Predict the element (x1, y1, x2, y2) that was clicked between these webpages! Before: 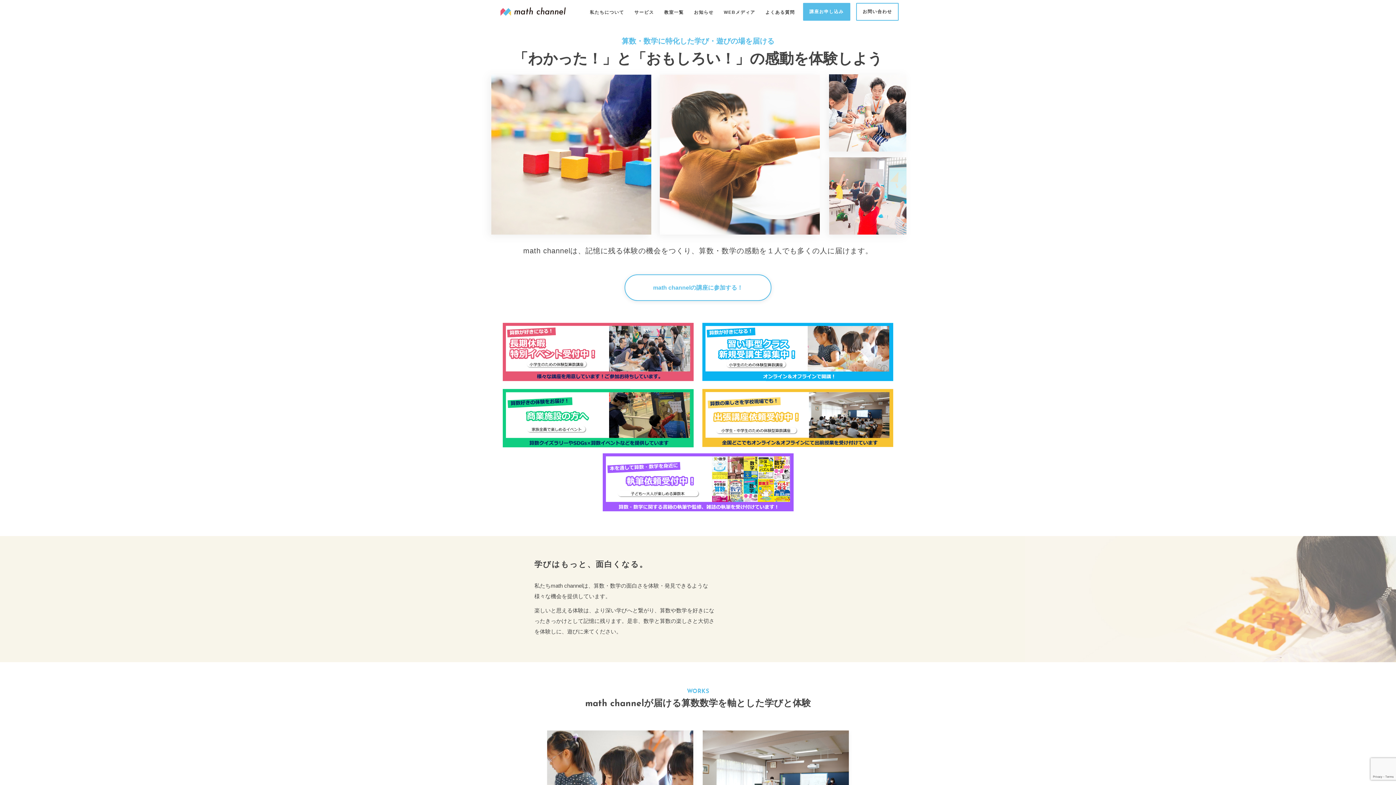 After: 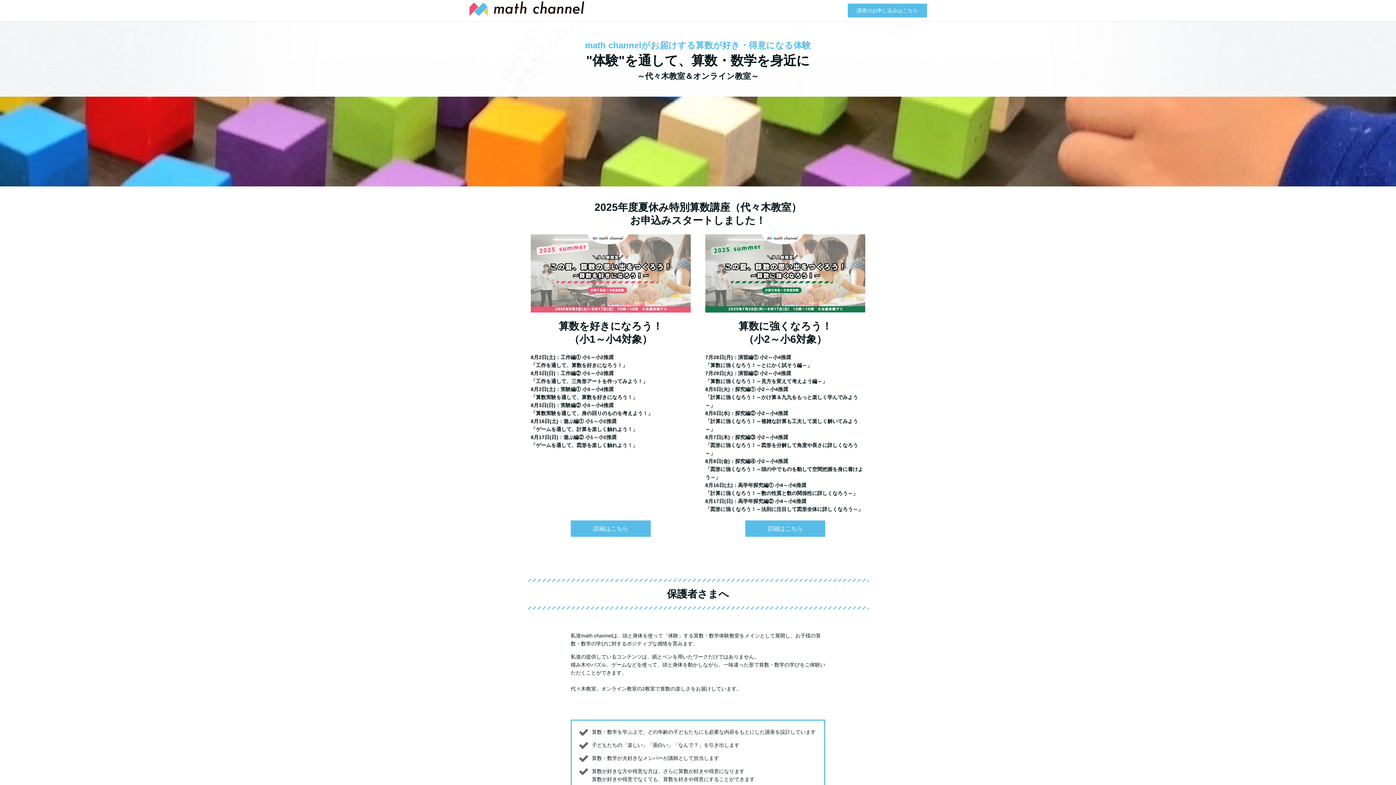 Action: bbox: (624, 274, 771, 301) label: math channelの講座に参加する！